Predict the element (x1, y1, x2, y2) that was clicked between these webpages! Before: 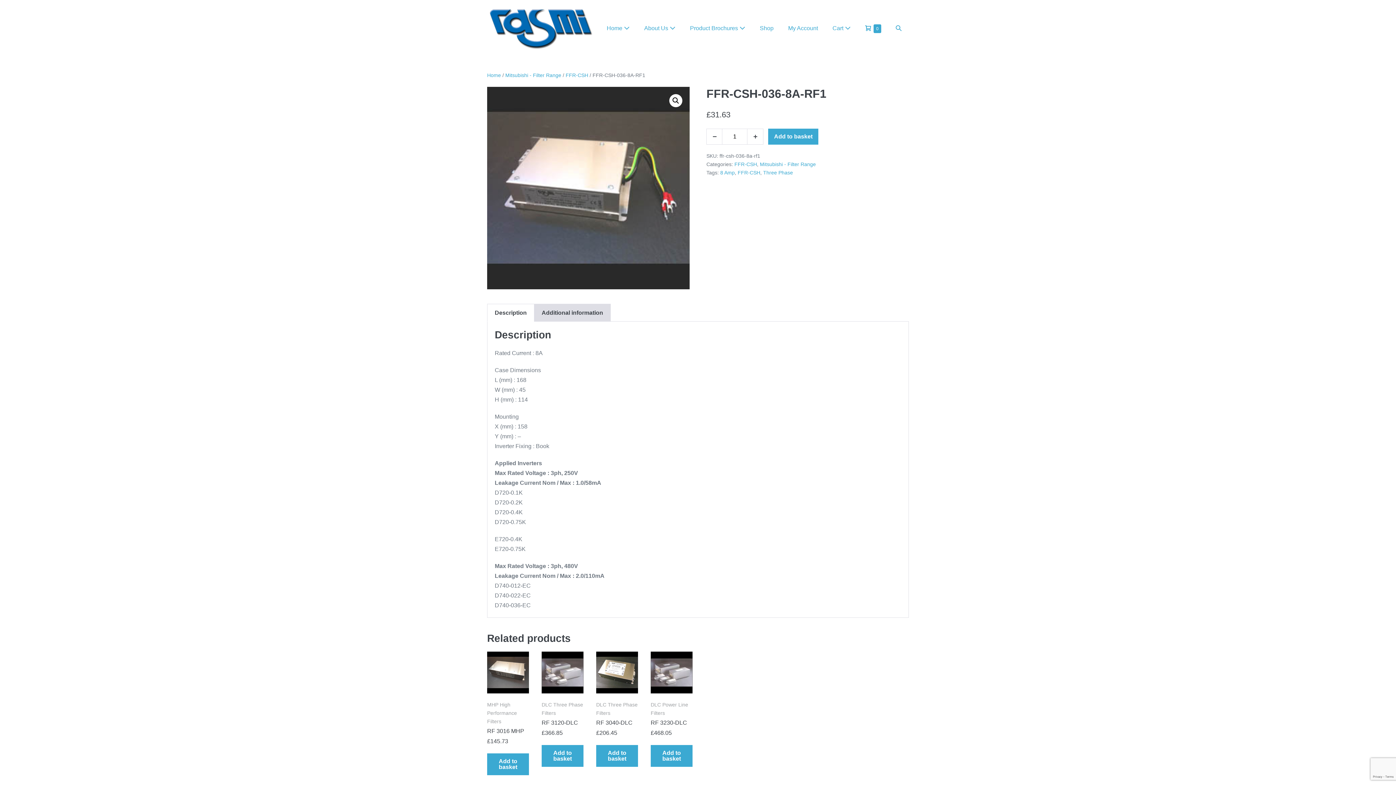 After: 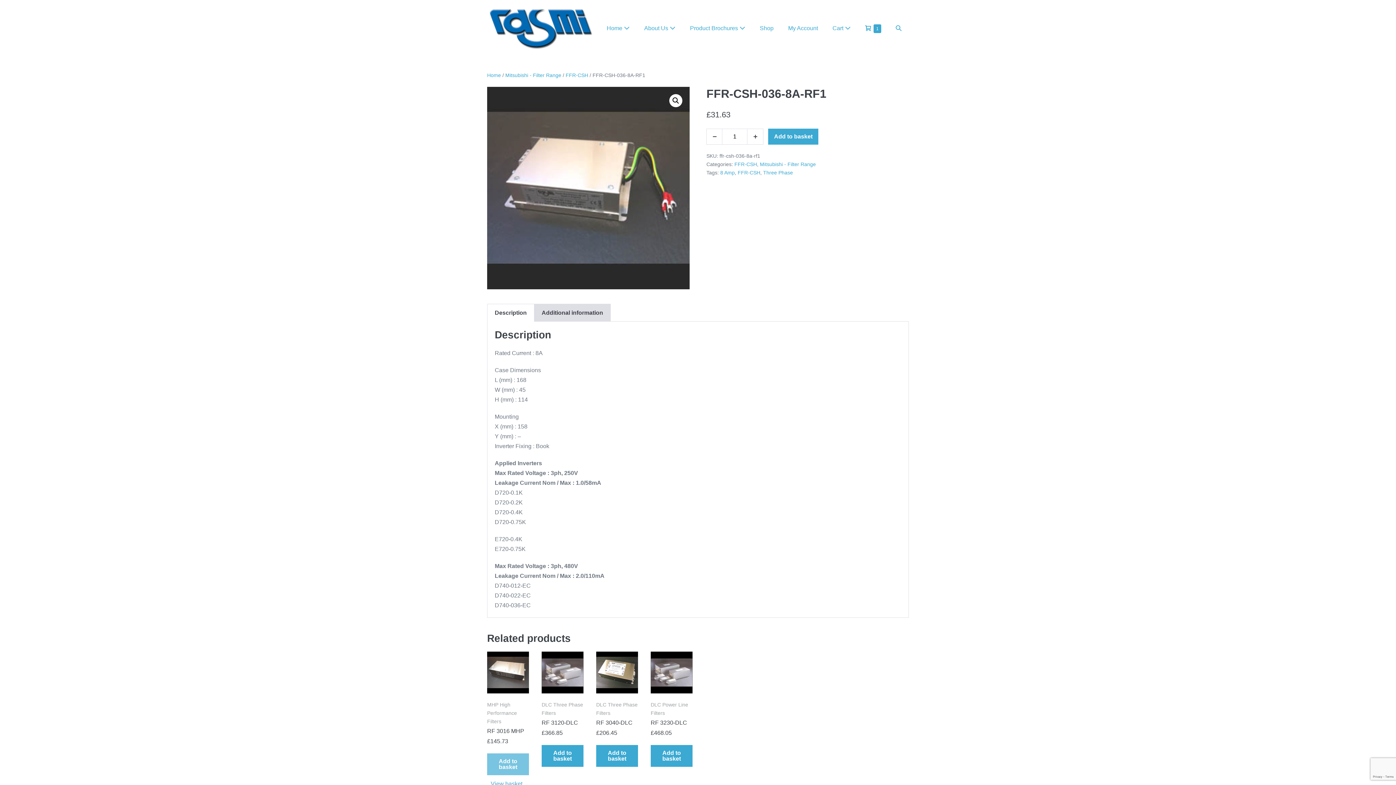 Action: bbox: (487, 753, 529, 775) label: Add to basket: “RF 3016 MHP”